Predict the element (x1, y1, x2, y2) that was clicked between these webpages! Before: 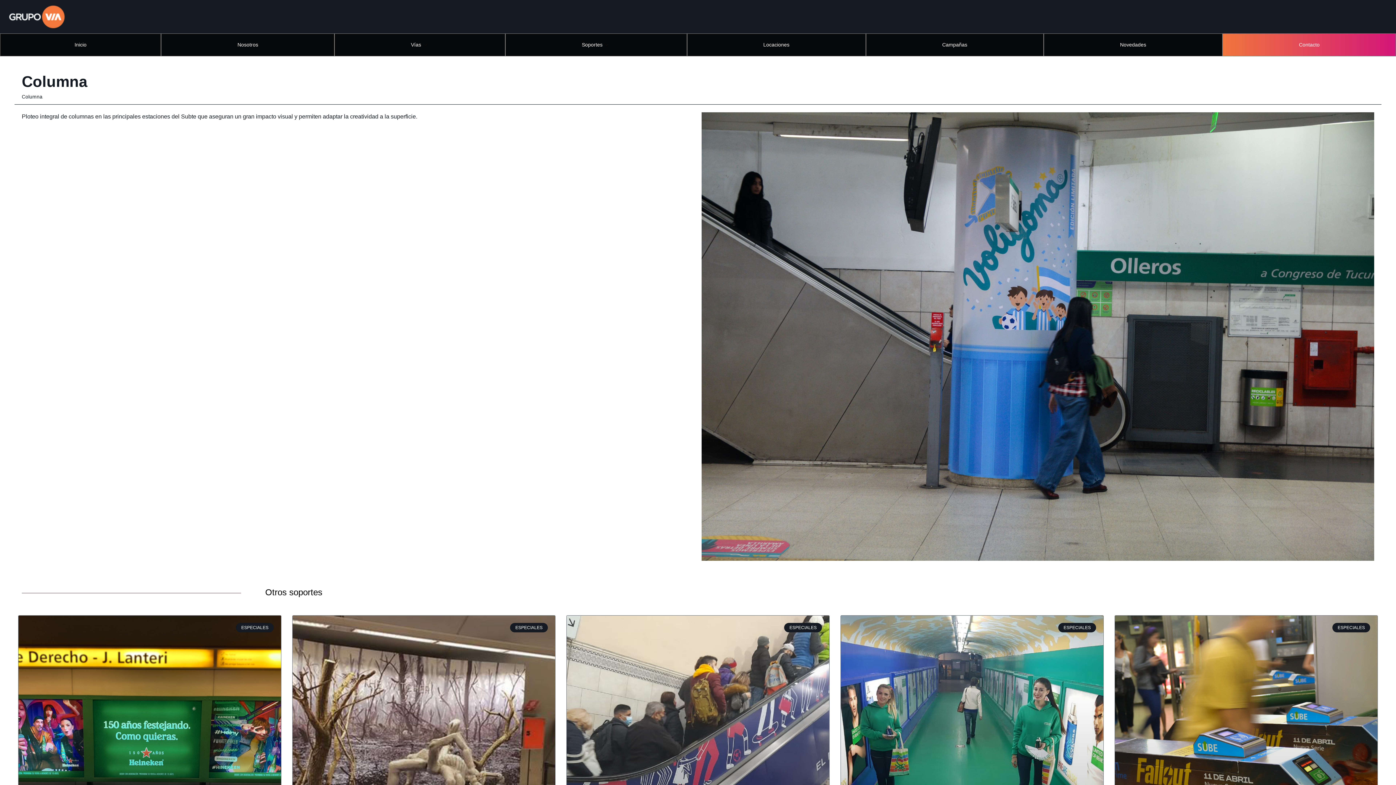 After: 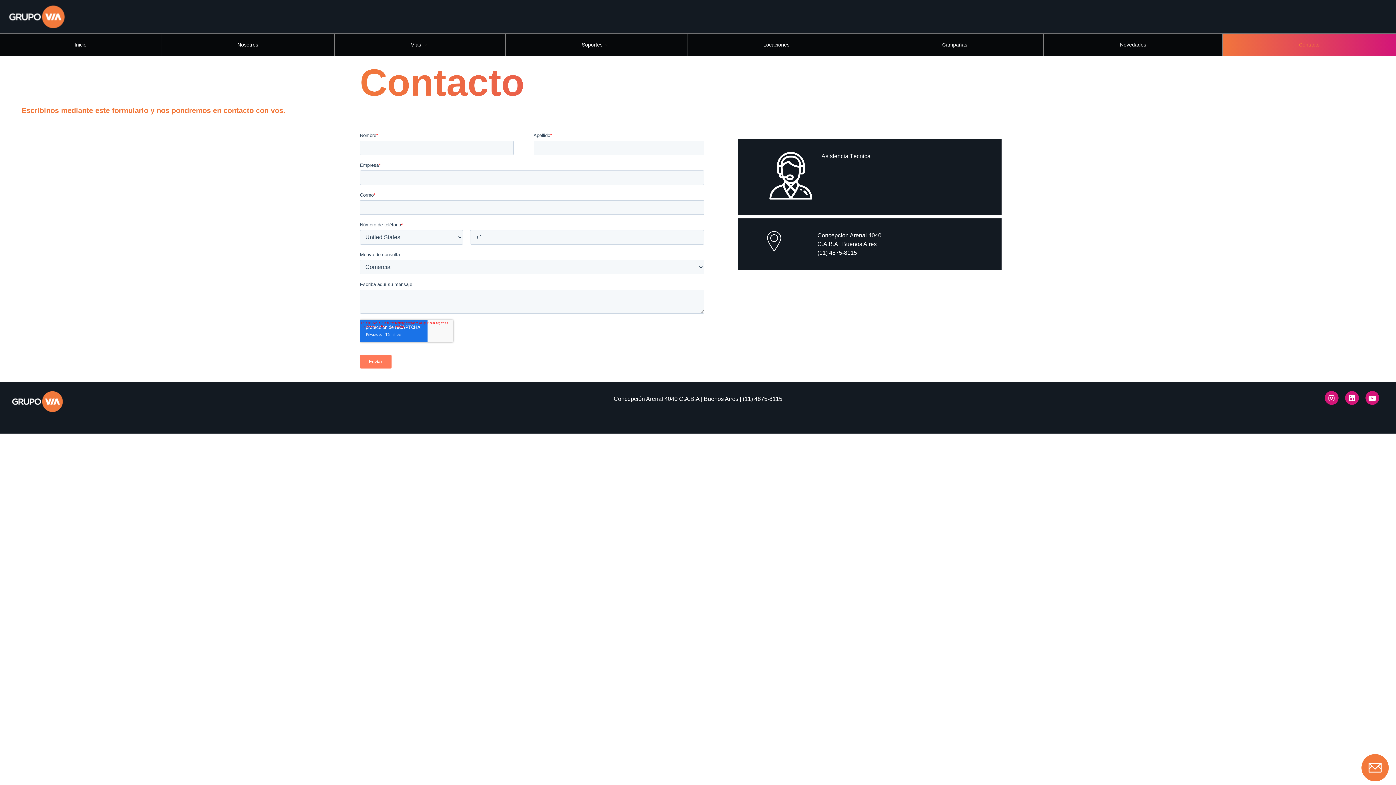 Action: label: Contacto bbox: (1223, 37, 1396, 52)